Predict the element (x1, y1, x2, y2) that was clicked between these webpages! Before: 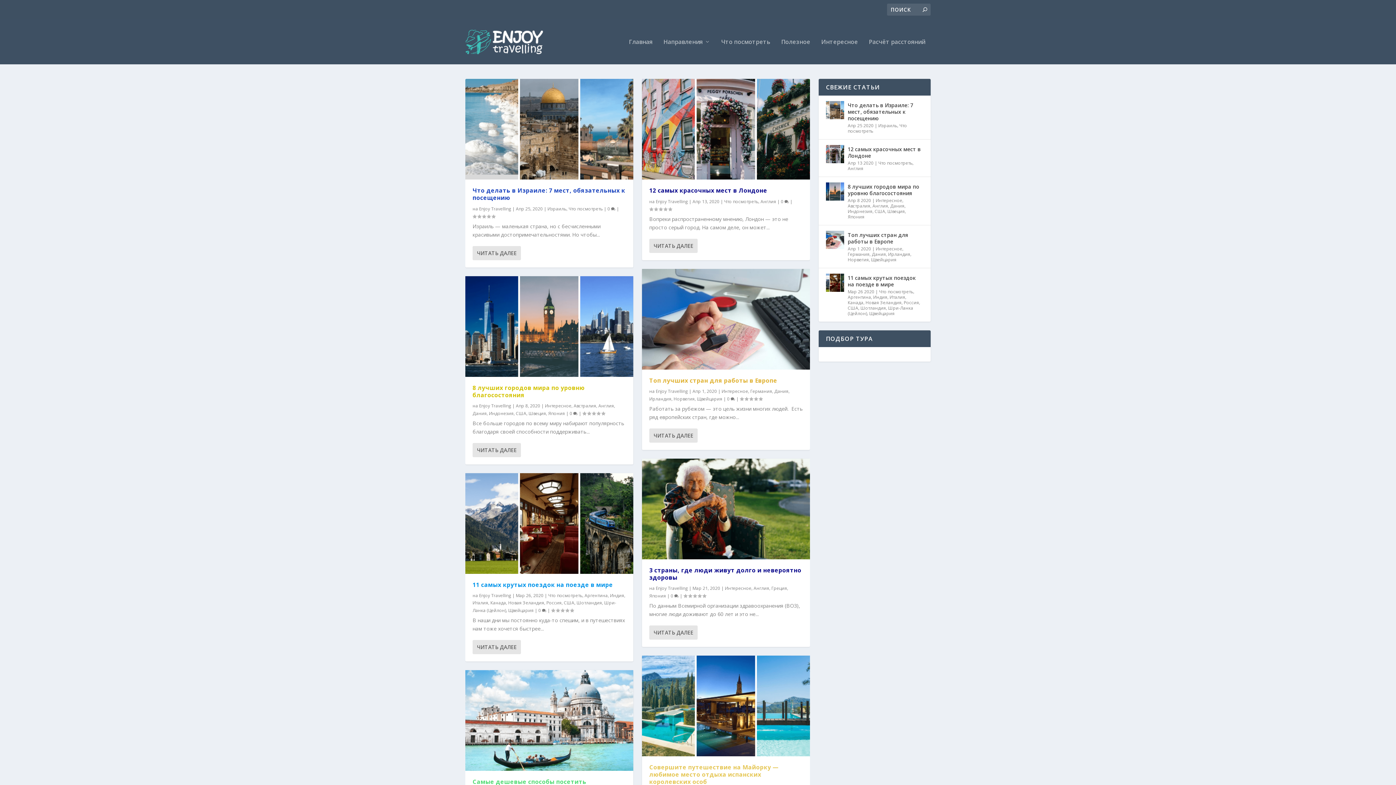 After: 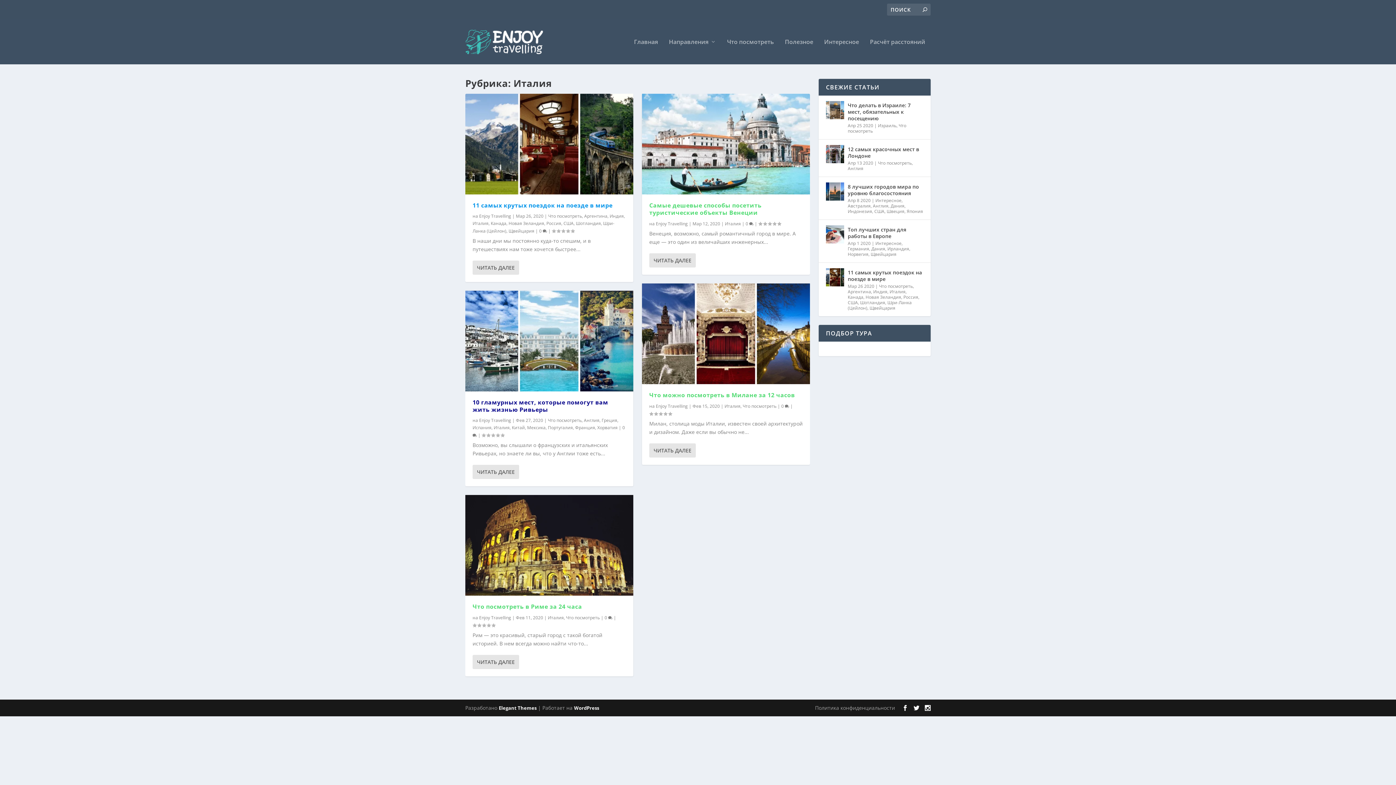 Action: bbox: (889, 294, 905, 300) label: Италия